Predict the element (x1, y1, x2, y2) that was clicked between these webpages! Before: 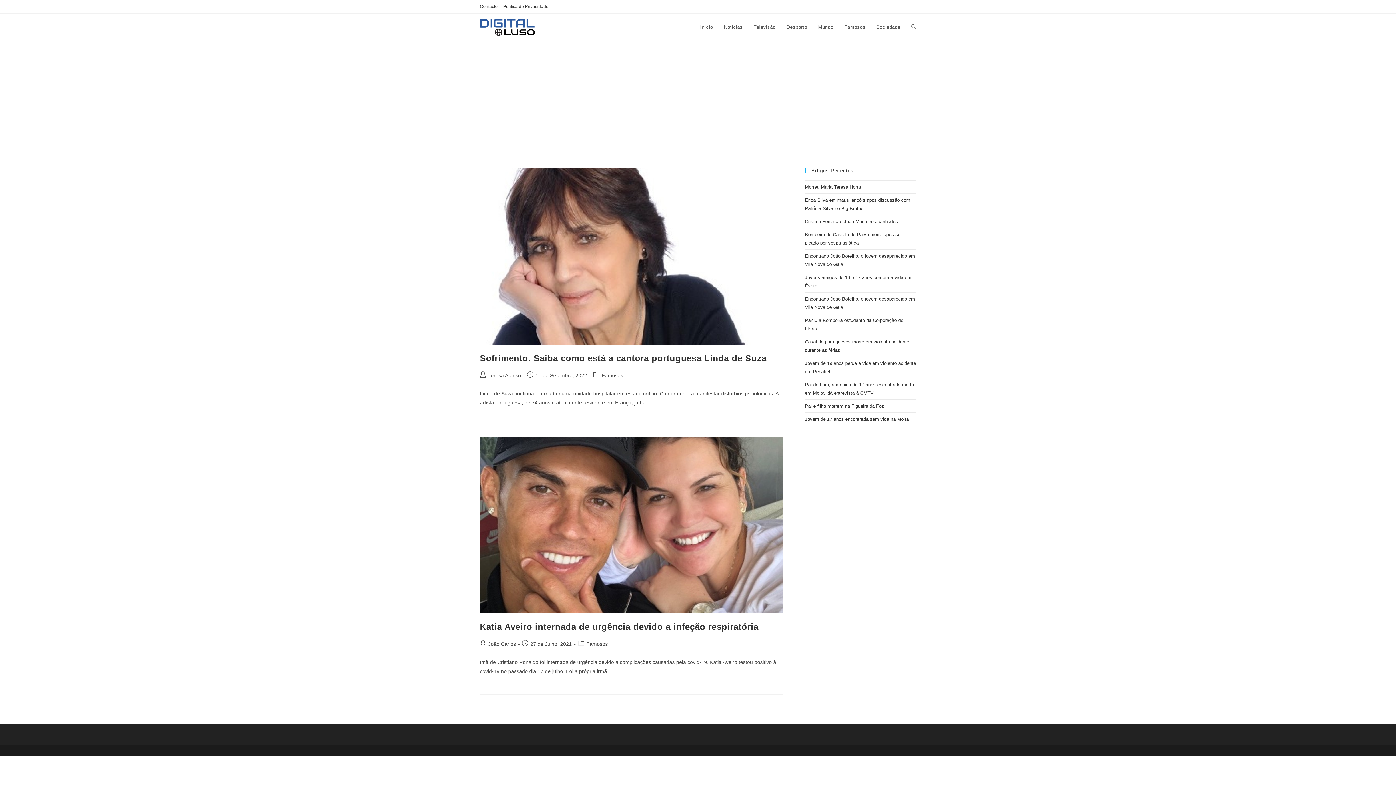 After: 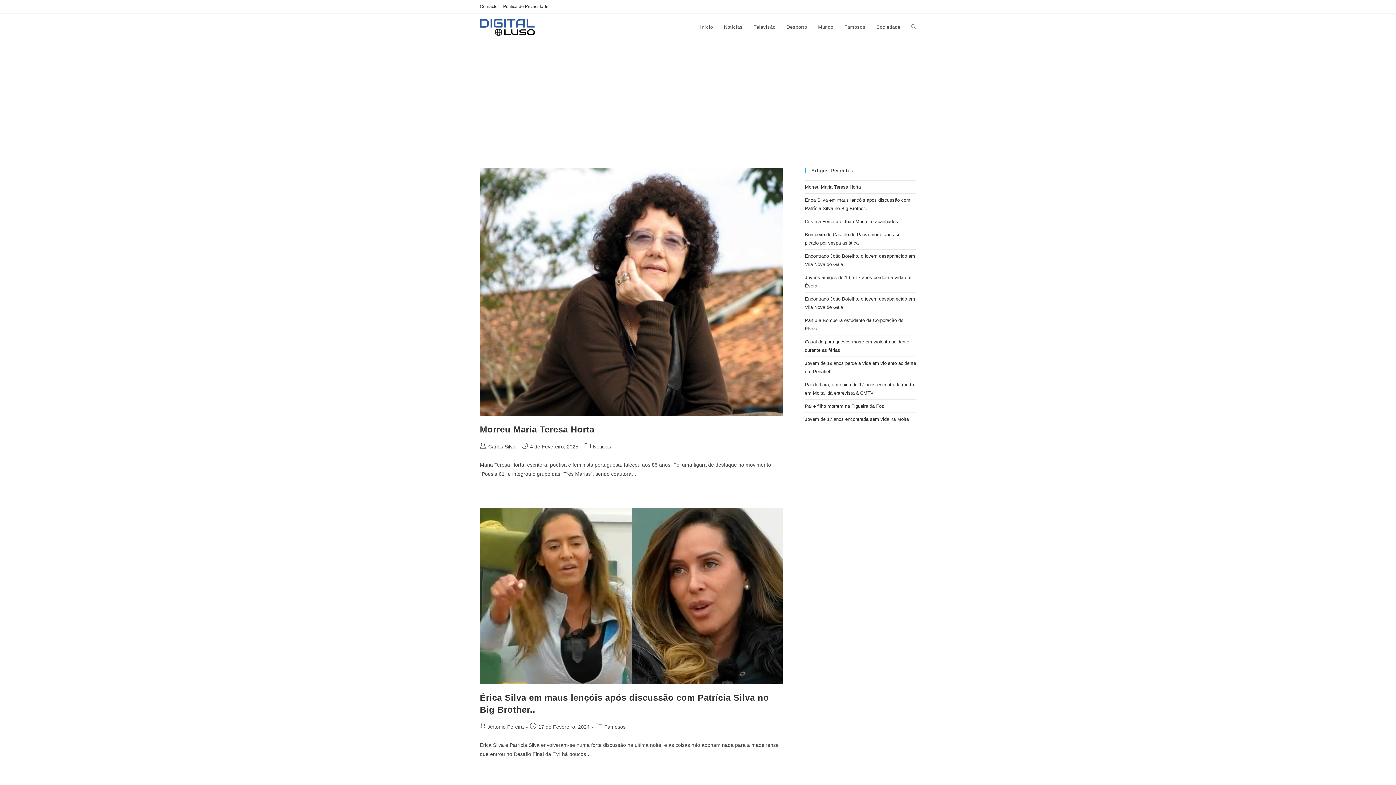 Action: bbox: (480, 23, 534, 29)